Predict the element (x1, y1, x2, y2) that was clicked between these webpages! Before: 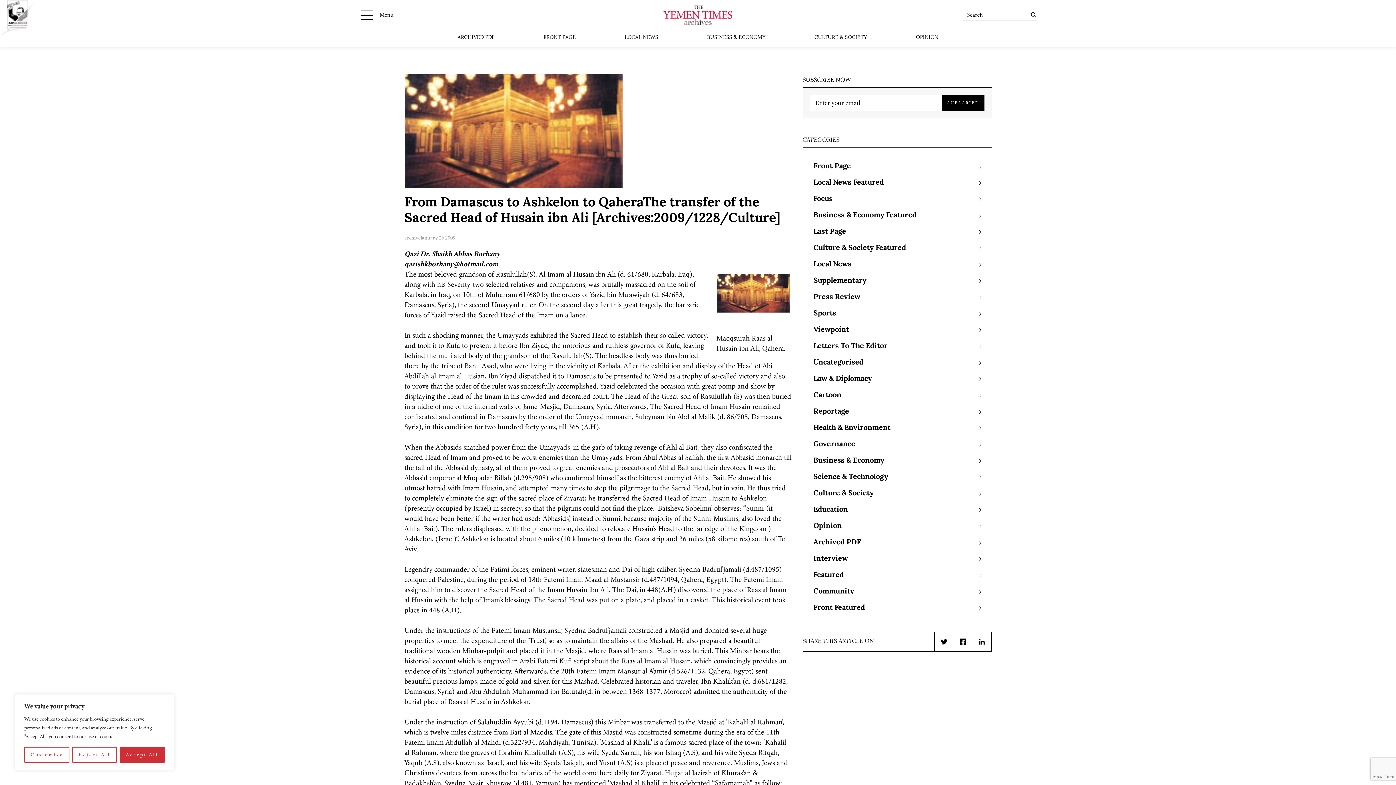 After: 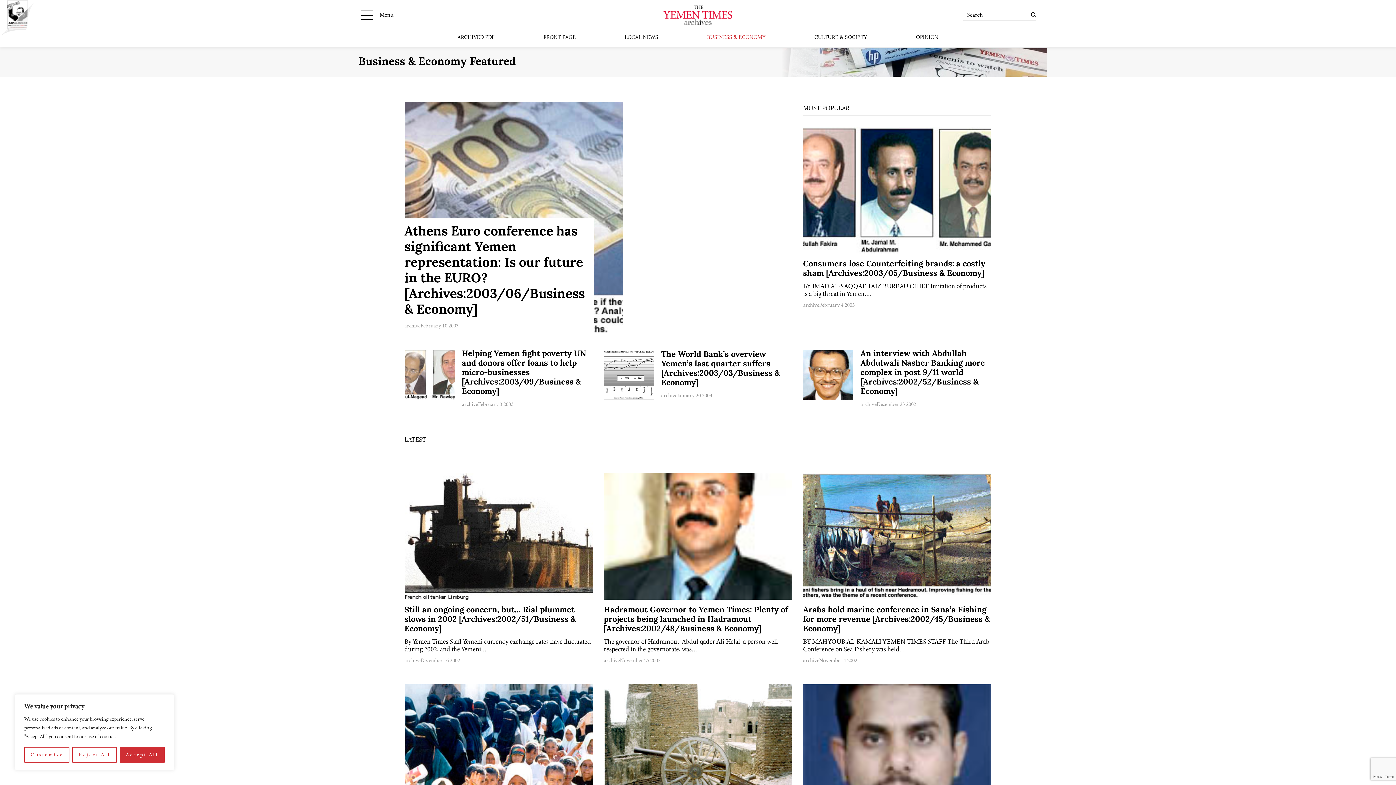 Action: label: BUSINESS & ECONOMY bbox: (707, 32, 765, 43)